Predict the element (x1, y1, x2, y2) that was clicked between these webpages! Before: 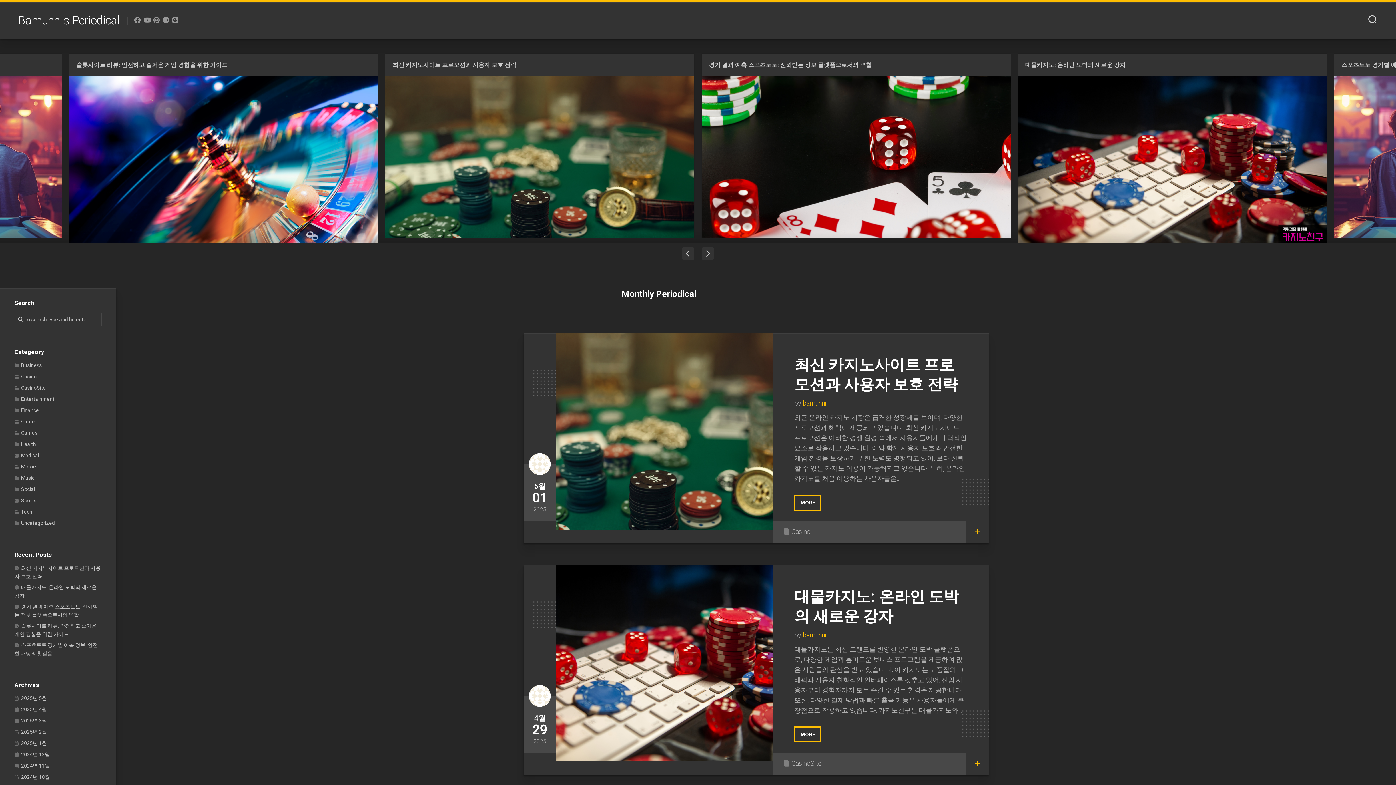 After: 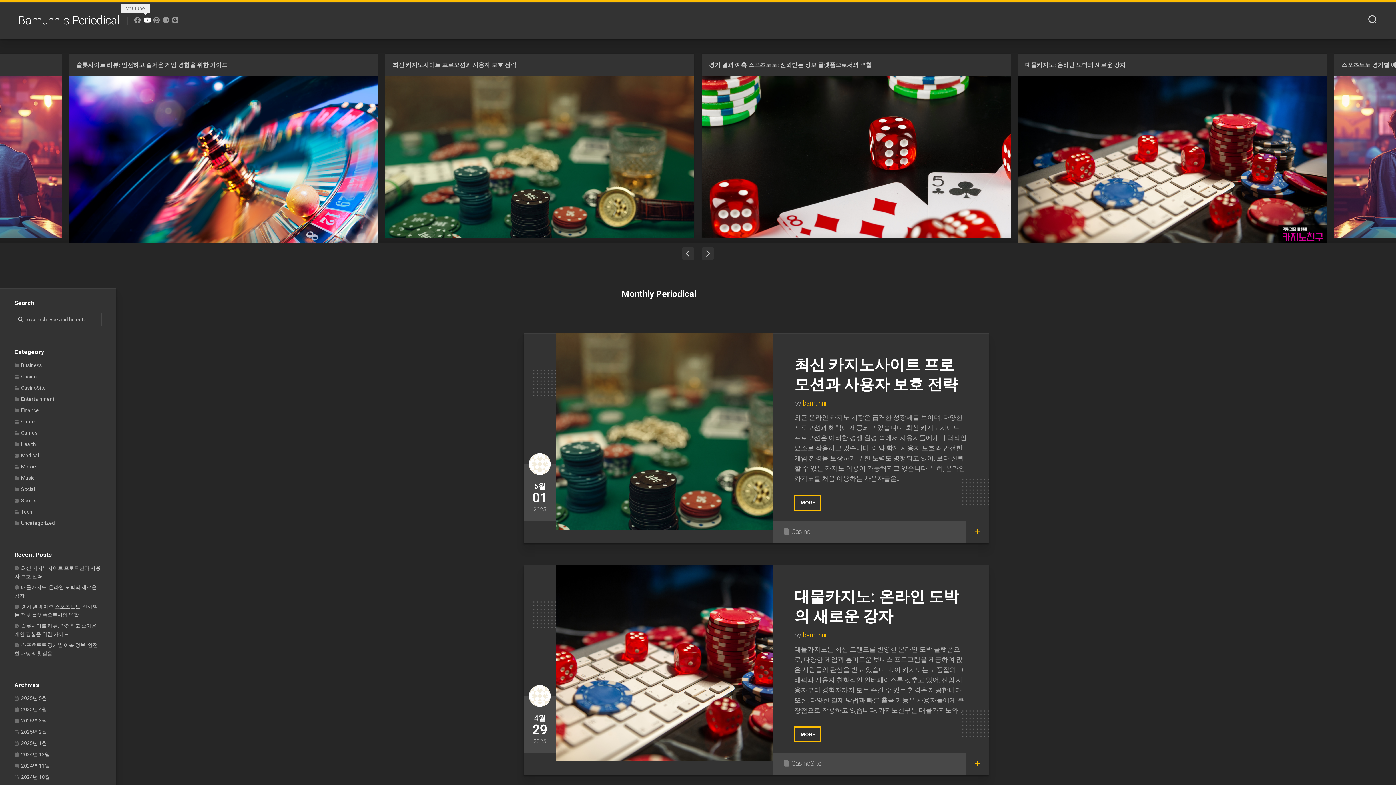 Action: bbox: (143, 16, 150, 23)